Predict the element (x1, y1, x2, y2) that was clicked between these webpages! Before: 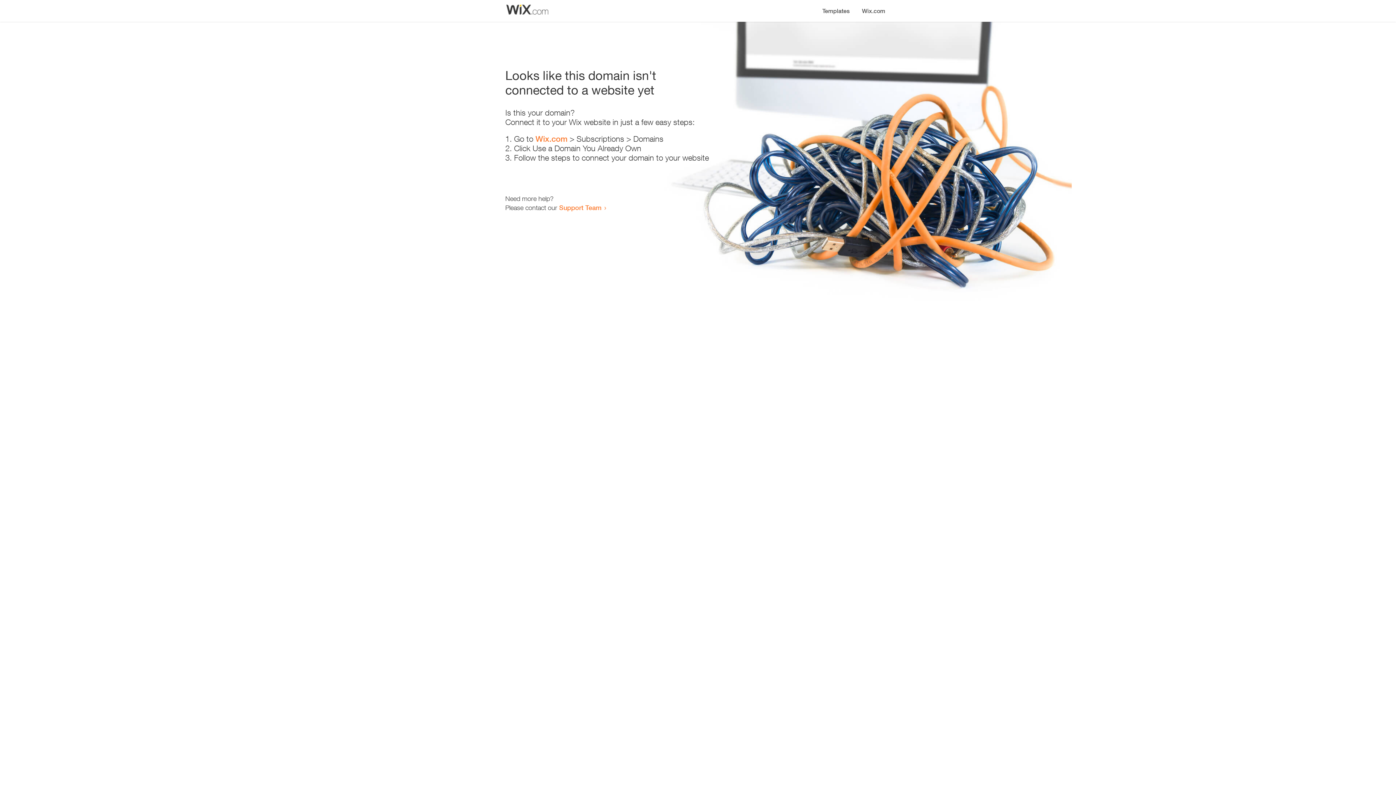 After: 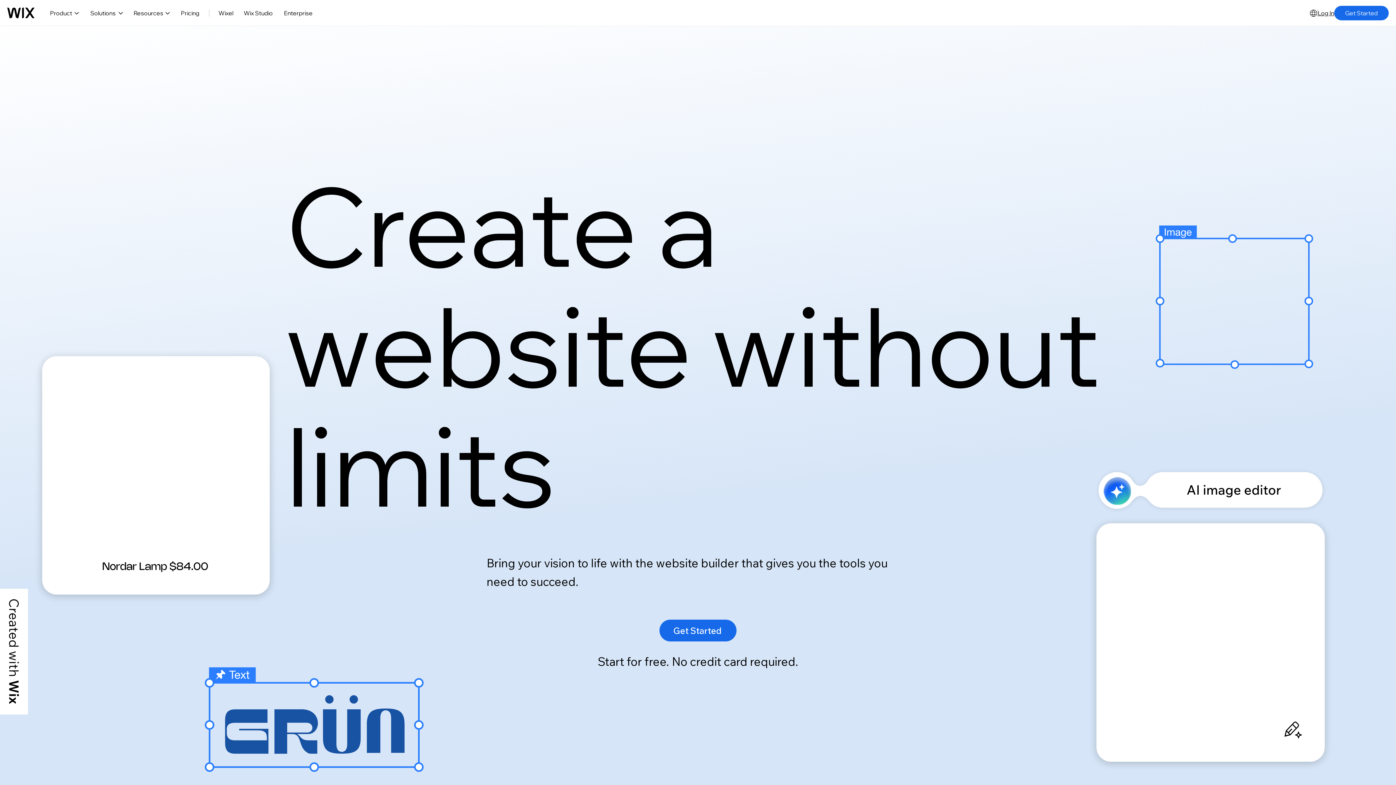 Action: bbox: (535, 134, 567, 143) label: Wix.com